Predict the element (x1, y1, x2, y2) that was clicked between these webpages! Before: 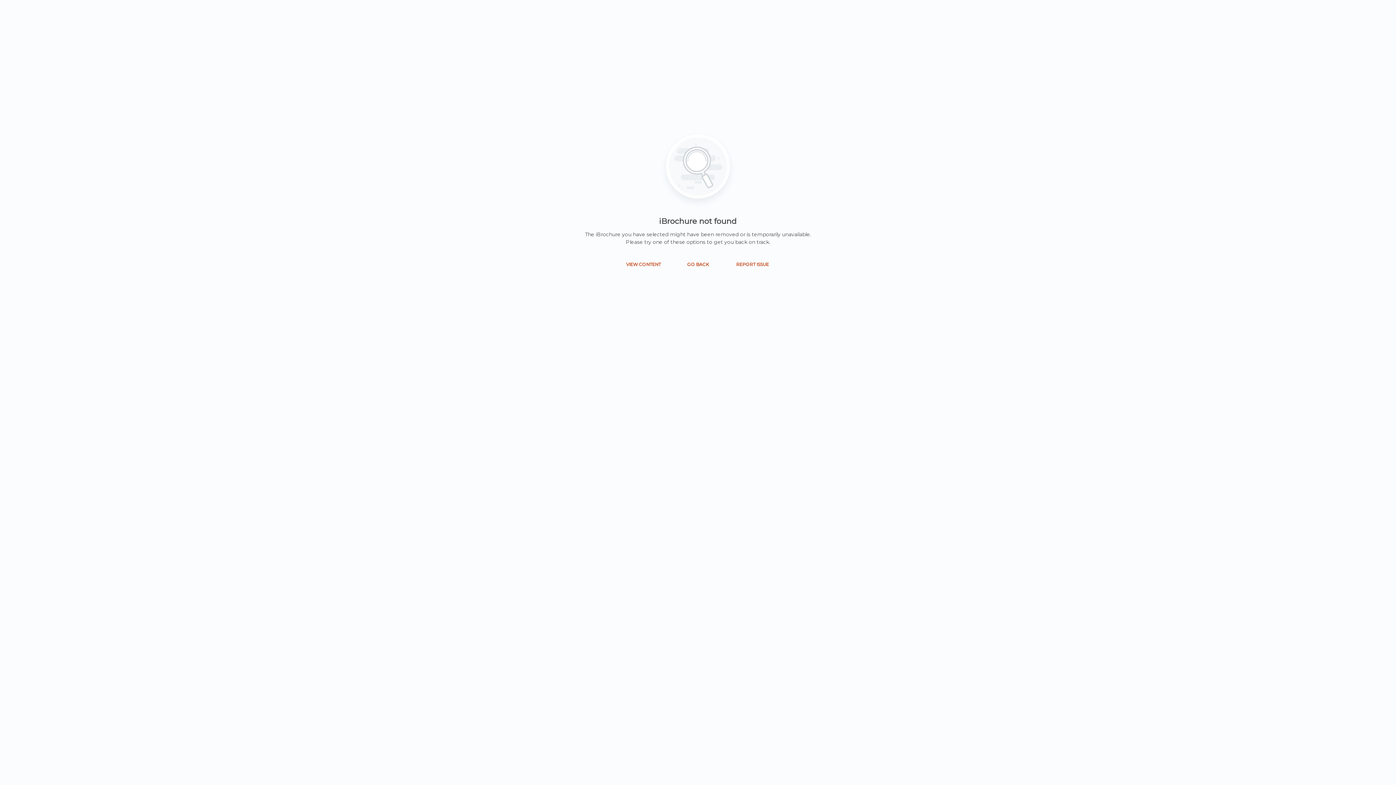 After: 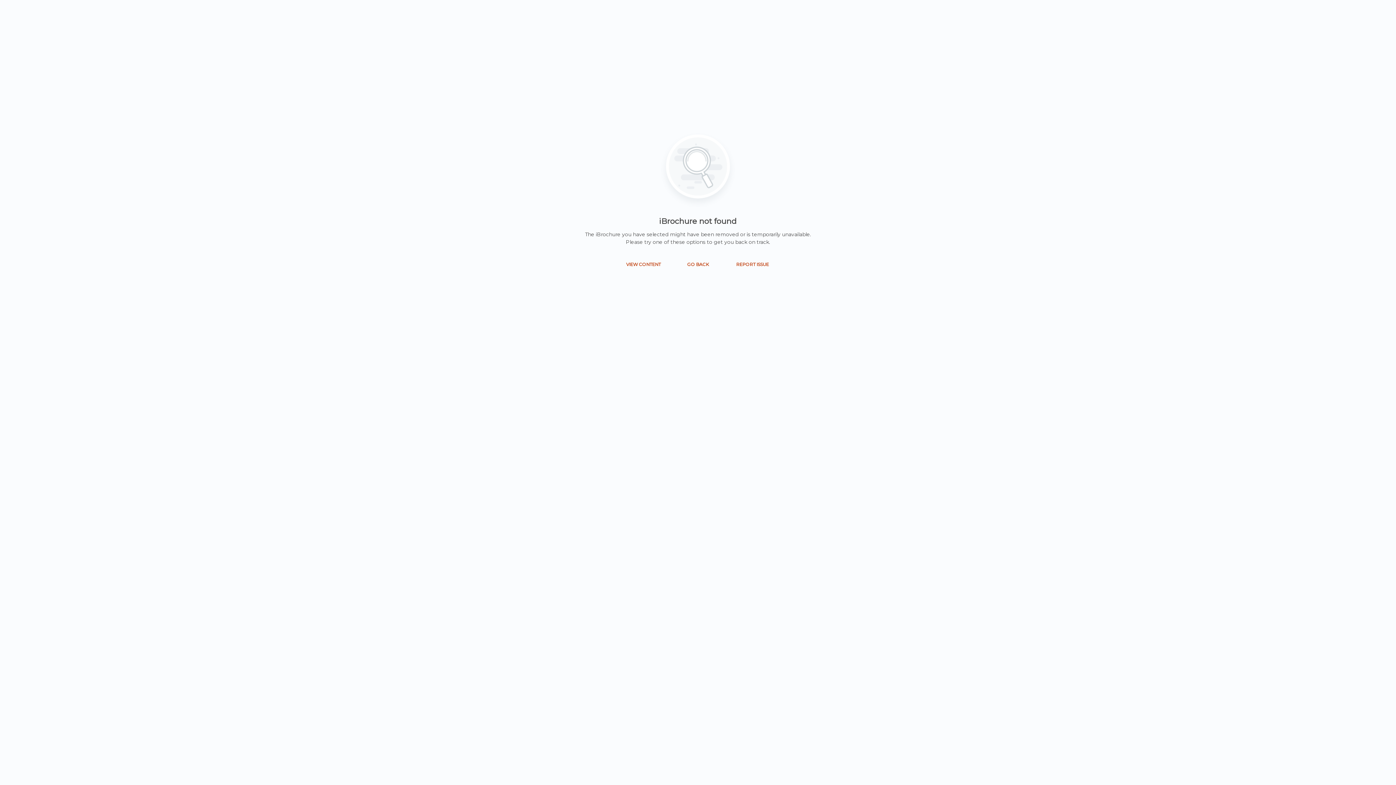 Action: label: GO BACK bbox: (682, 258, 714, 270)